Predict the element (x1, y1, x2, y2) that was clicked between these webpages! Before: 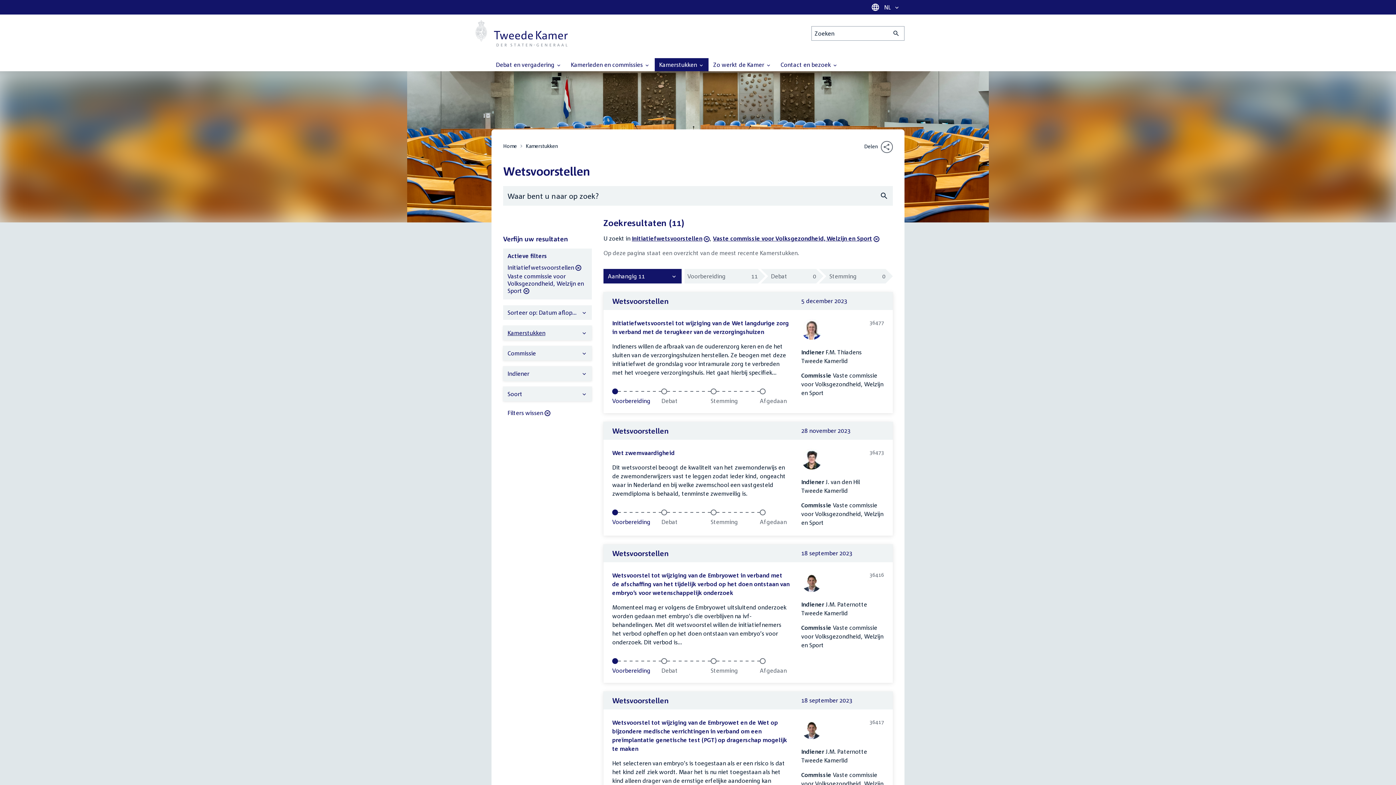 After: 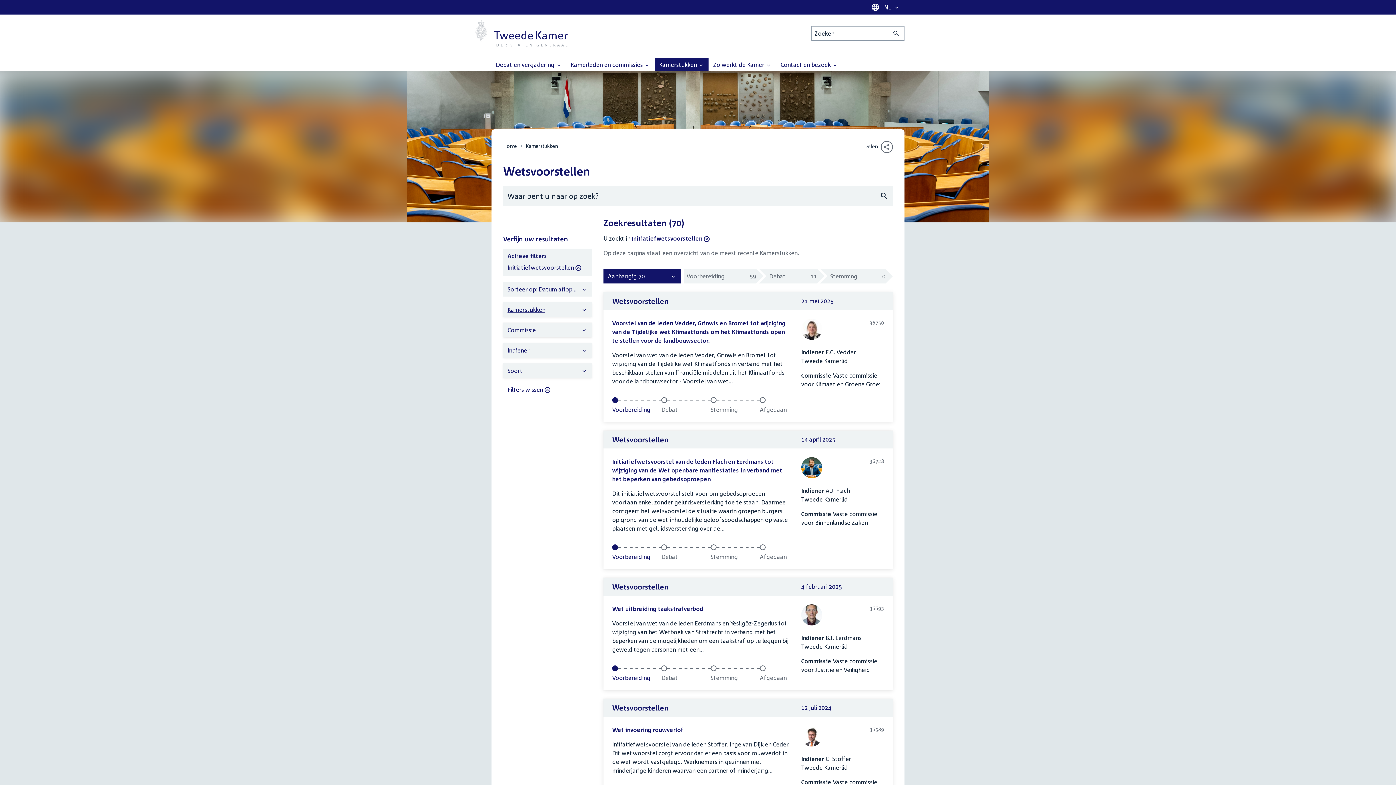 Action: label: Vaste commissie voor Volksgezondheid, Welzijn en Sport bbox: (503, 272, 592, 295)